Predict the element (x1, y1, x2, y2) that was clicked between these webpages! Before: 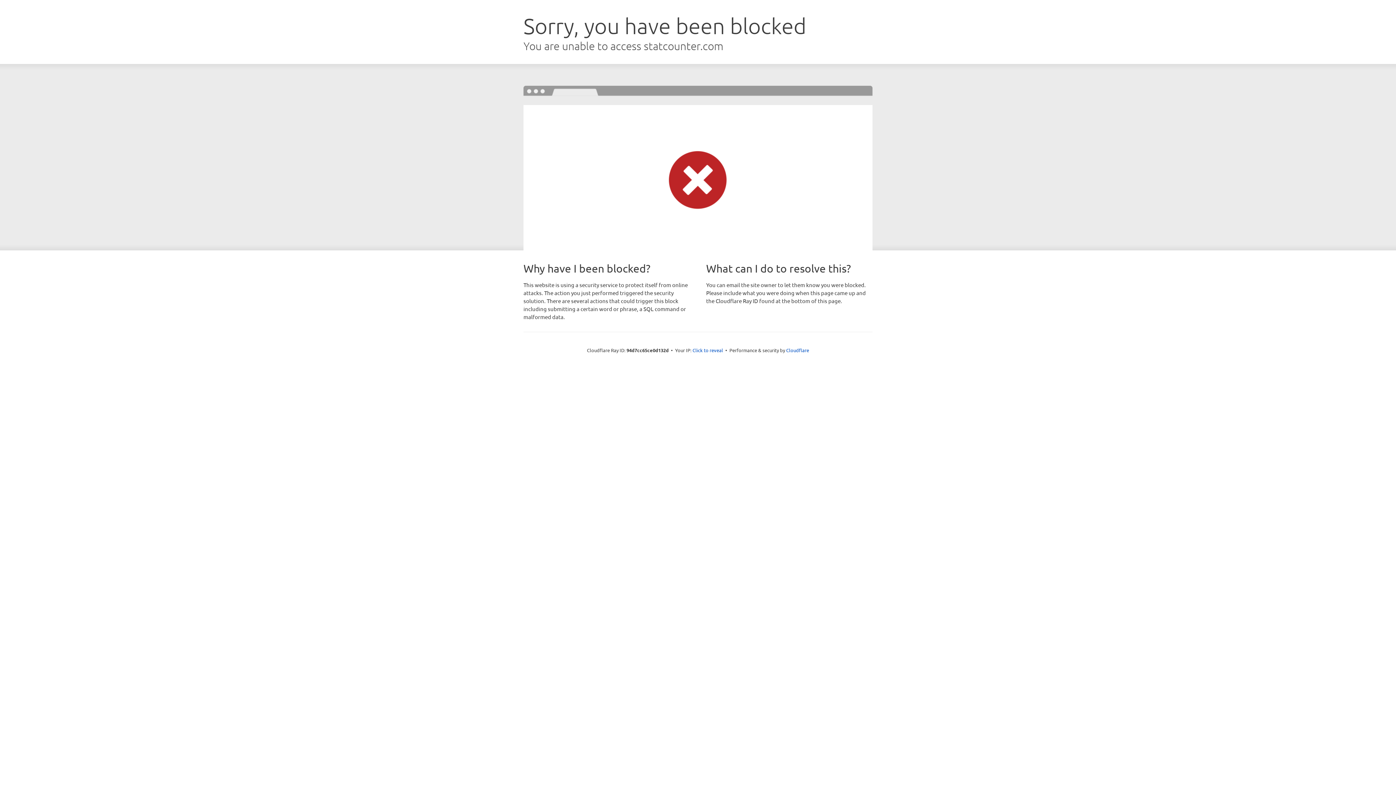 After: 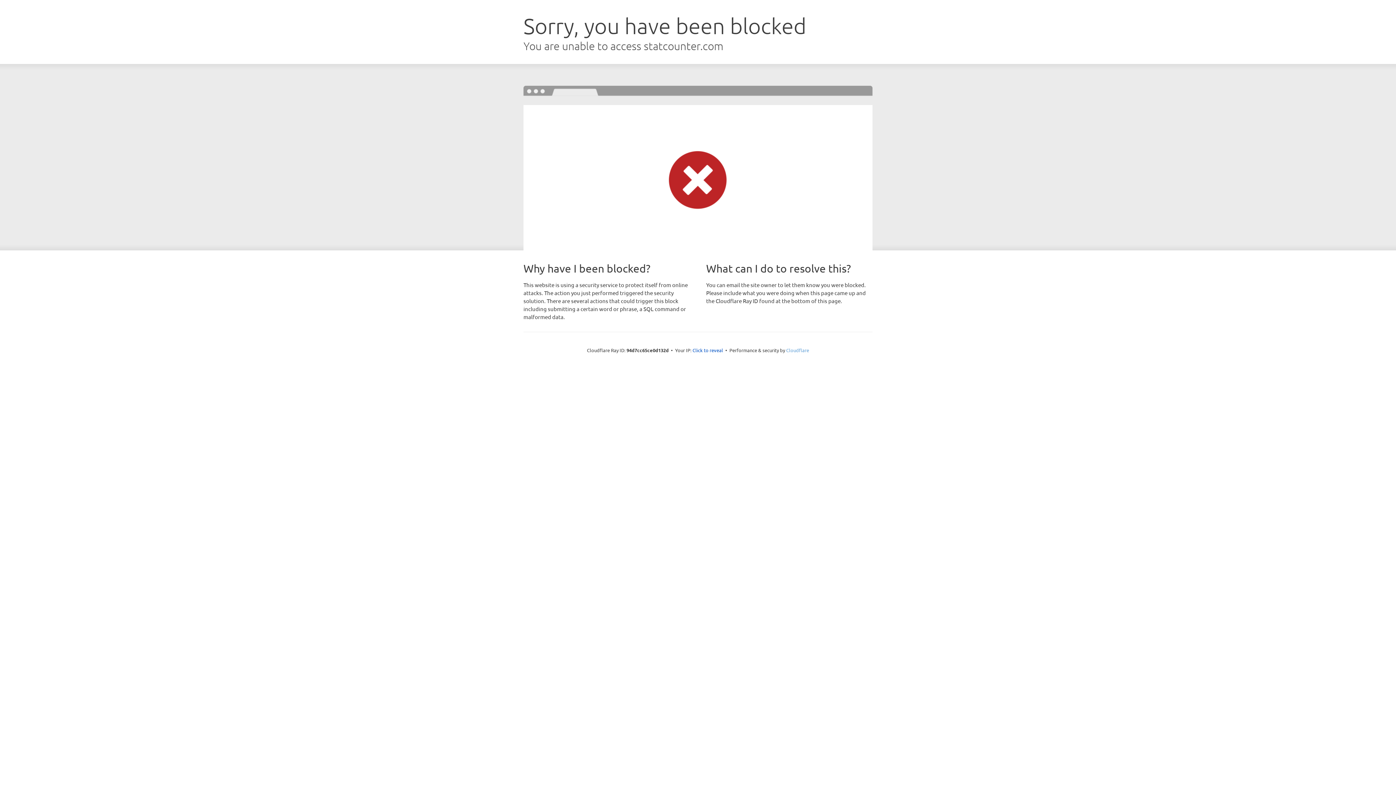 Action: label: Cloudflare bbox: (786, 347, 809, 353)